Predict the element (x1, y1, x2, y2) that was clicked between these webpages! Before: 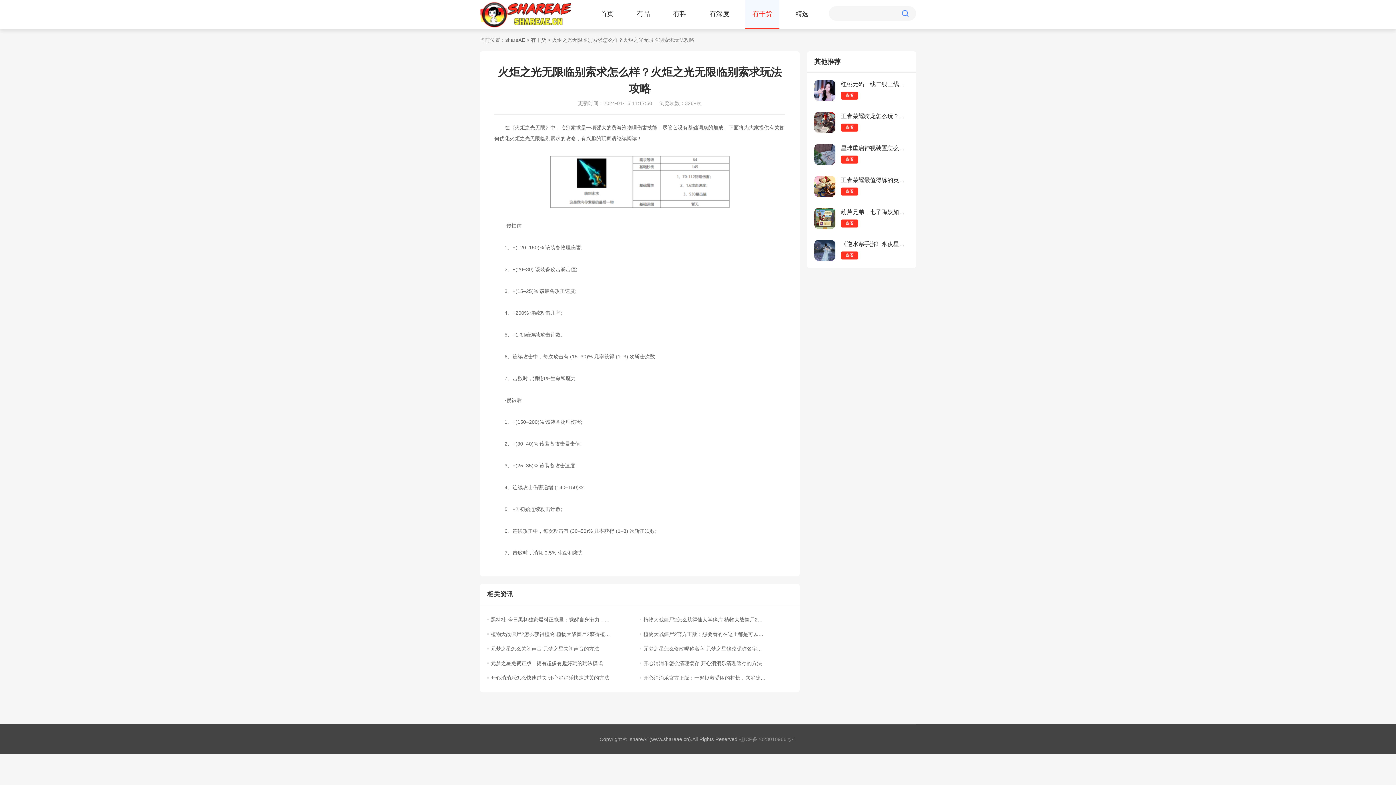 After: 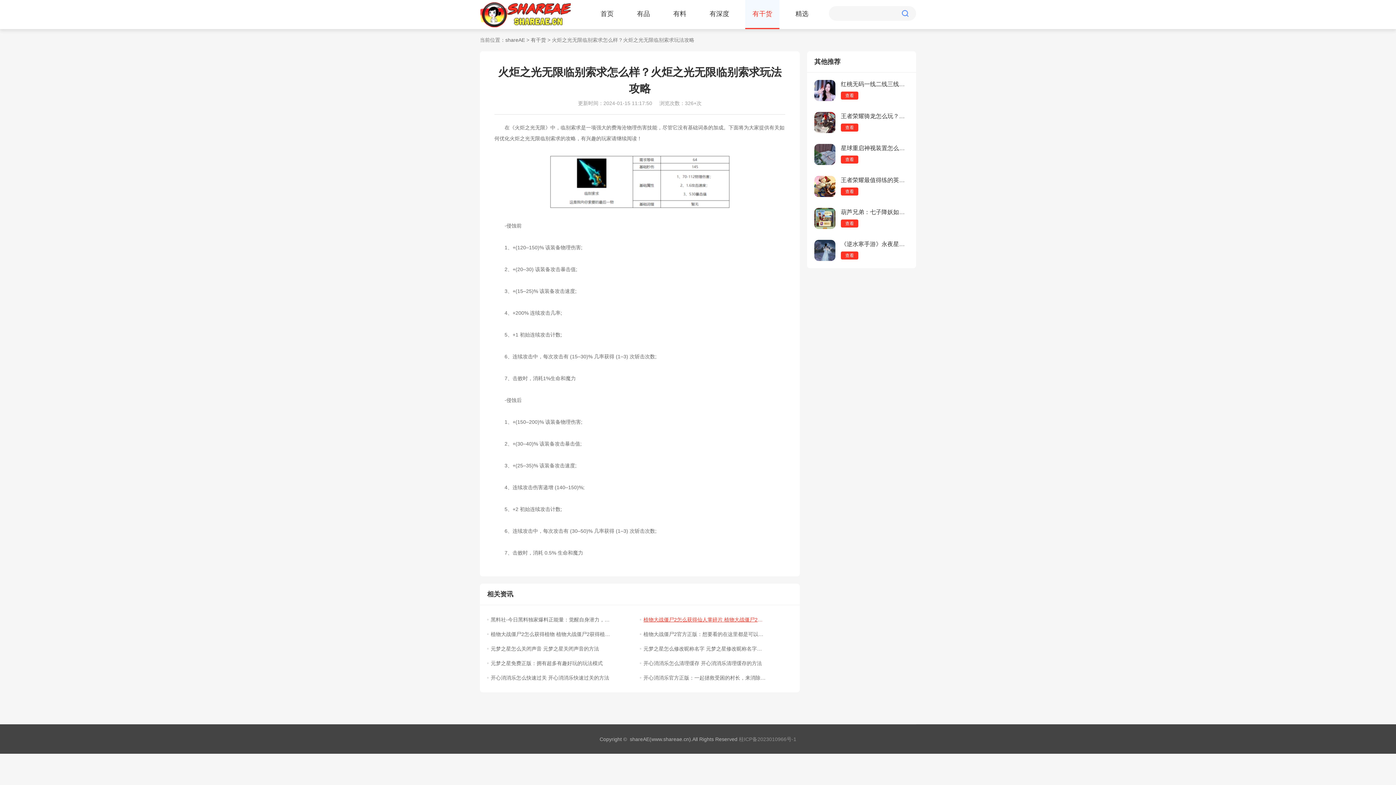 Action: bbox: (640, 612, 765, 627) label: 植物大战僵尸2怎么获得仙人掌碎片 植物大战僵尸2获得仙人掌碎片的方法